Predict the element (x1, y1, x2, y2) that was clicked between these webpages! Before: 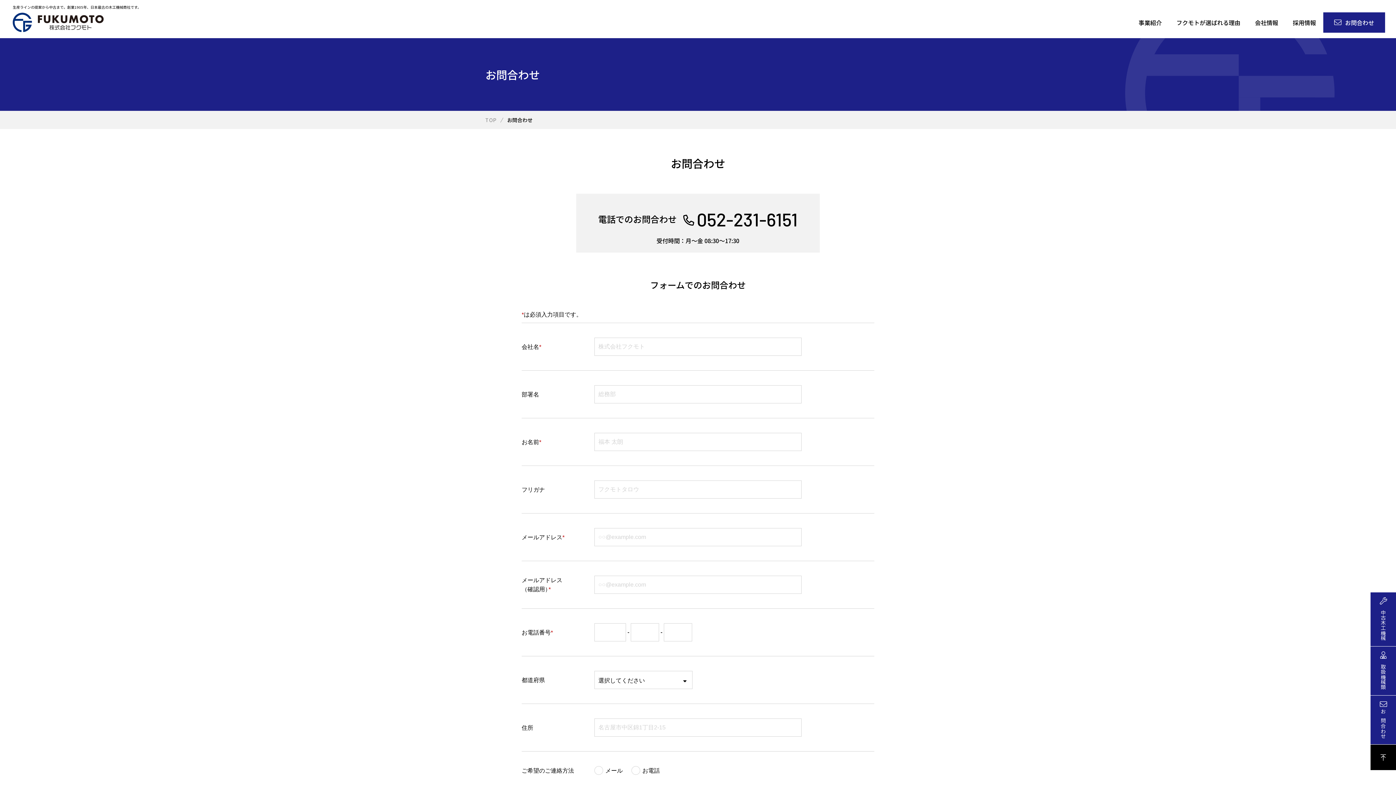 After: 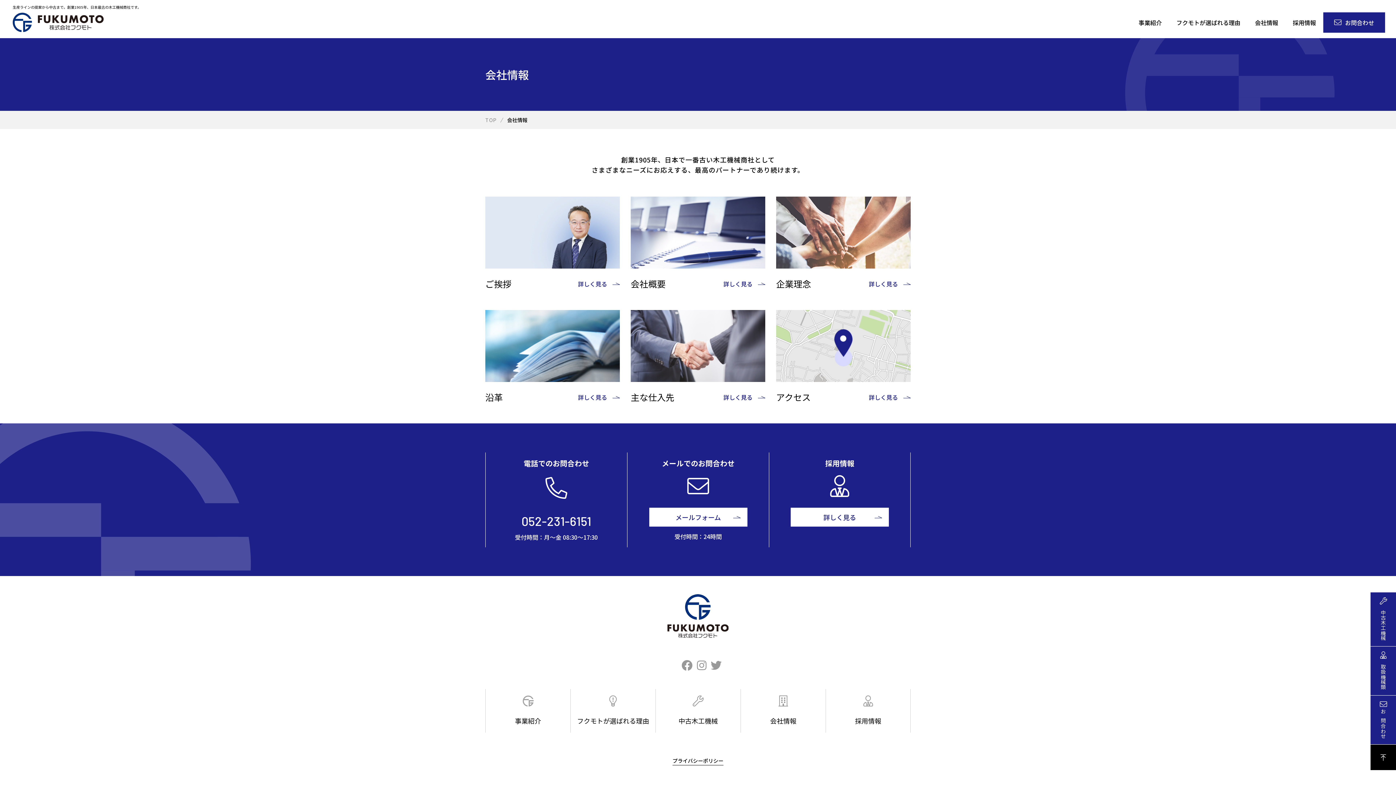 Action: label: 会社情報 bbox: (1248, 12, 1285, 32)